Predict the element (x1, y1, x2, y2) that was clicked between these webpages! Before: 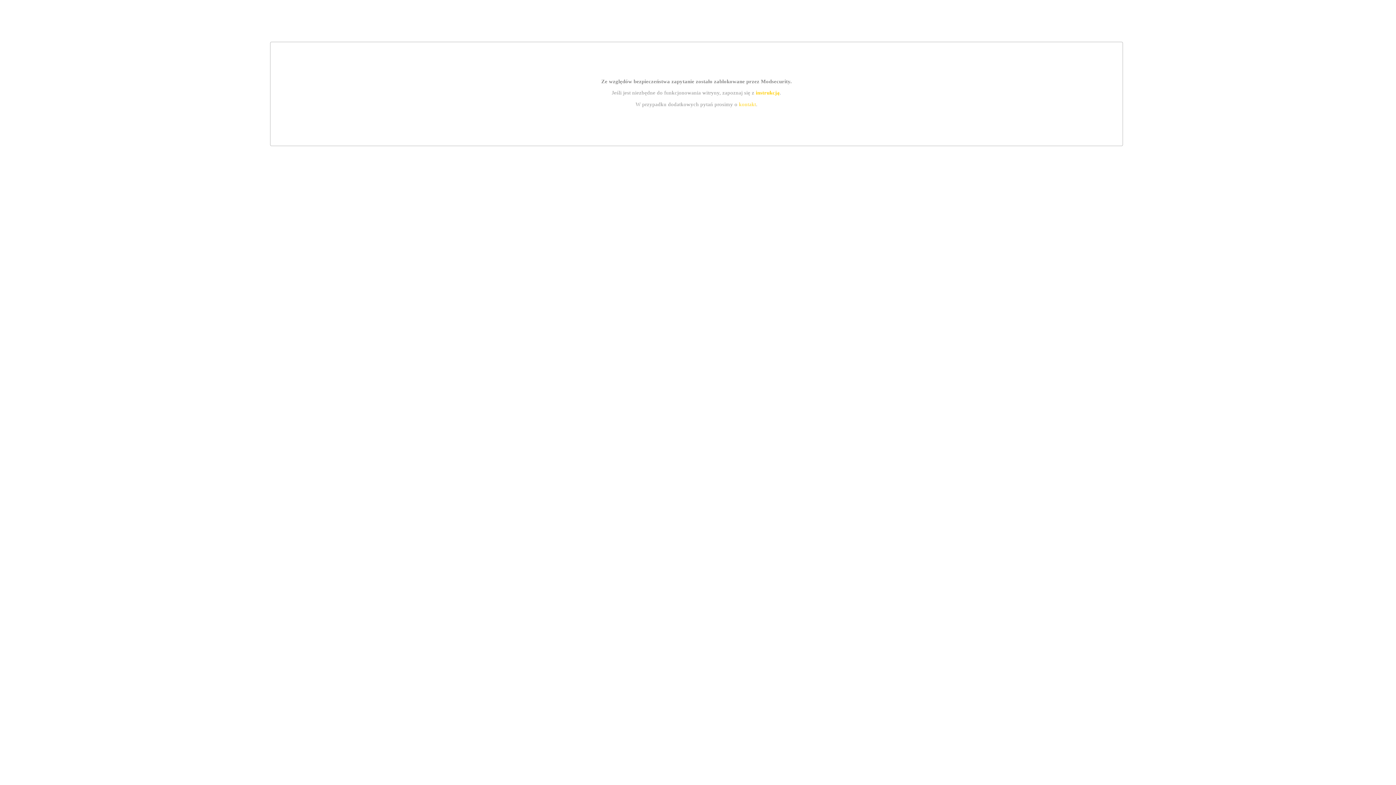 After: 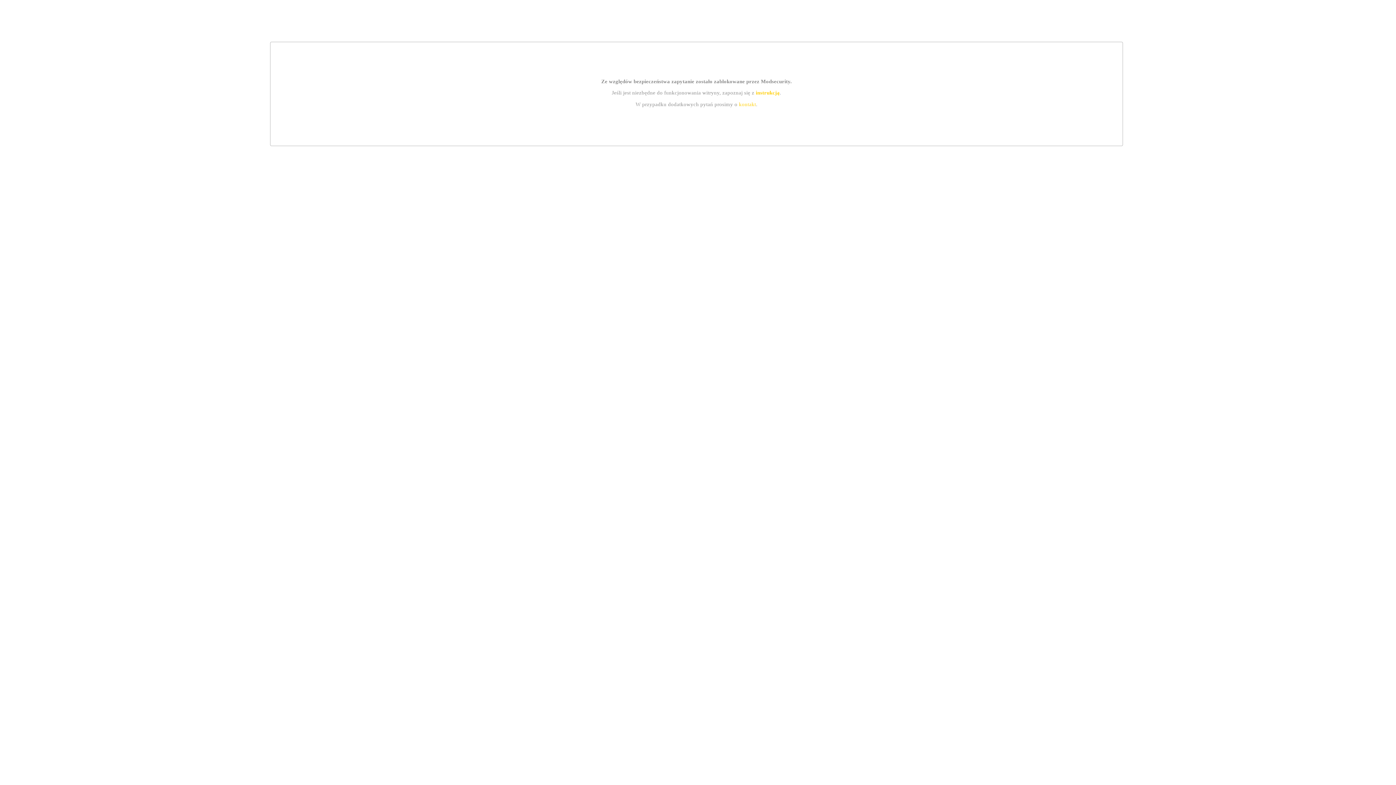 Action: bbox: (739, 101, 756, 107) label: kontakt